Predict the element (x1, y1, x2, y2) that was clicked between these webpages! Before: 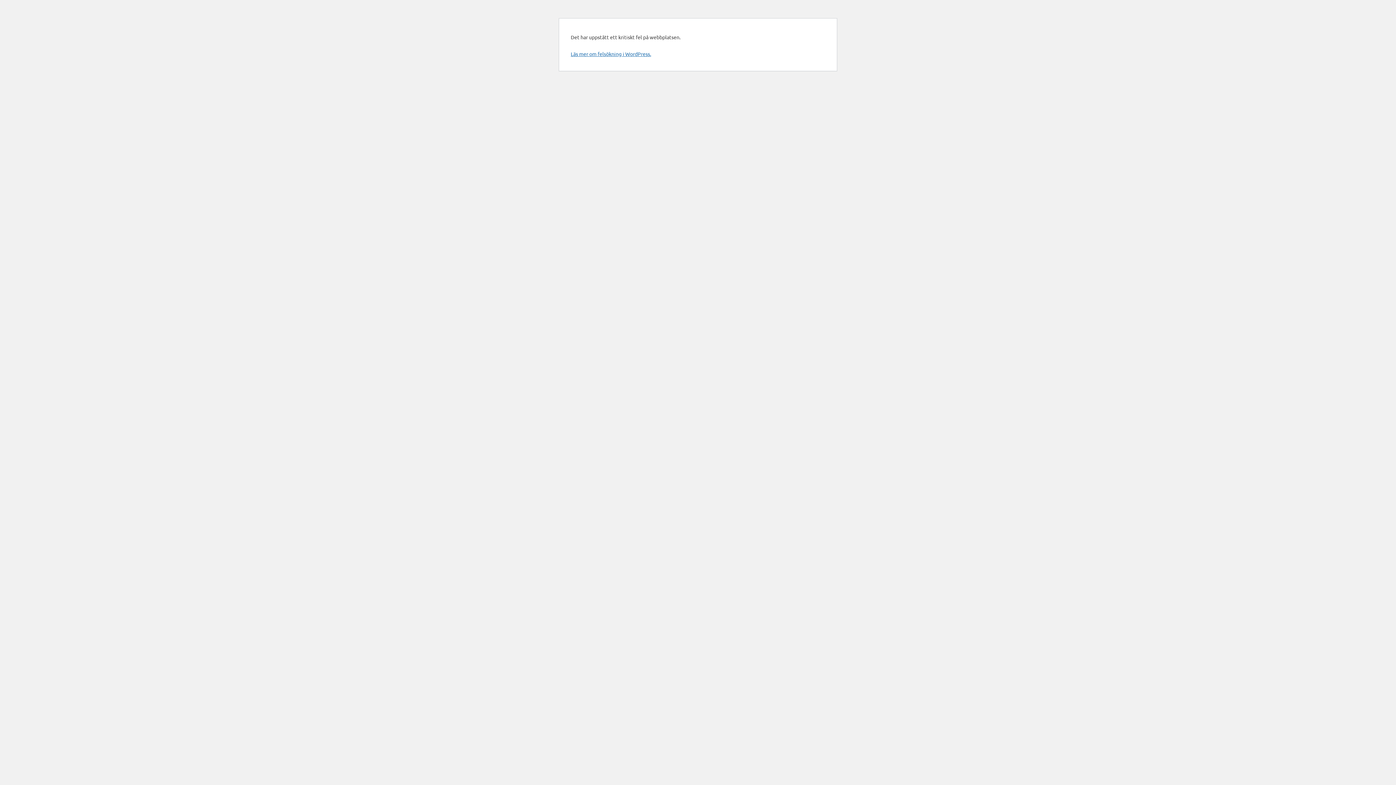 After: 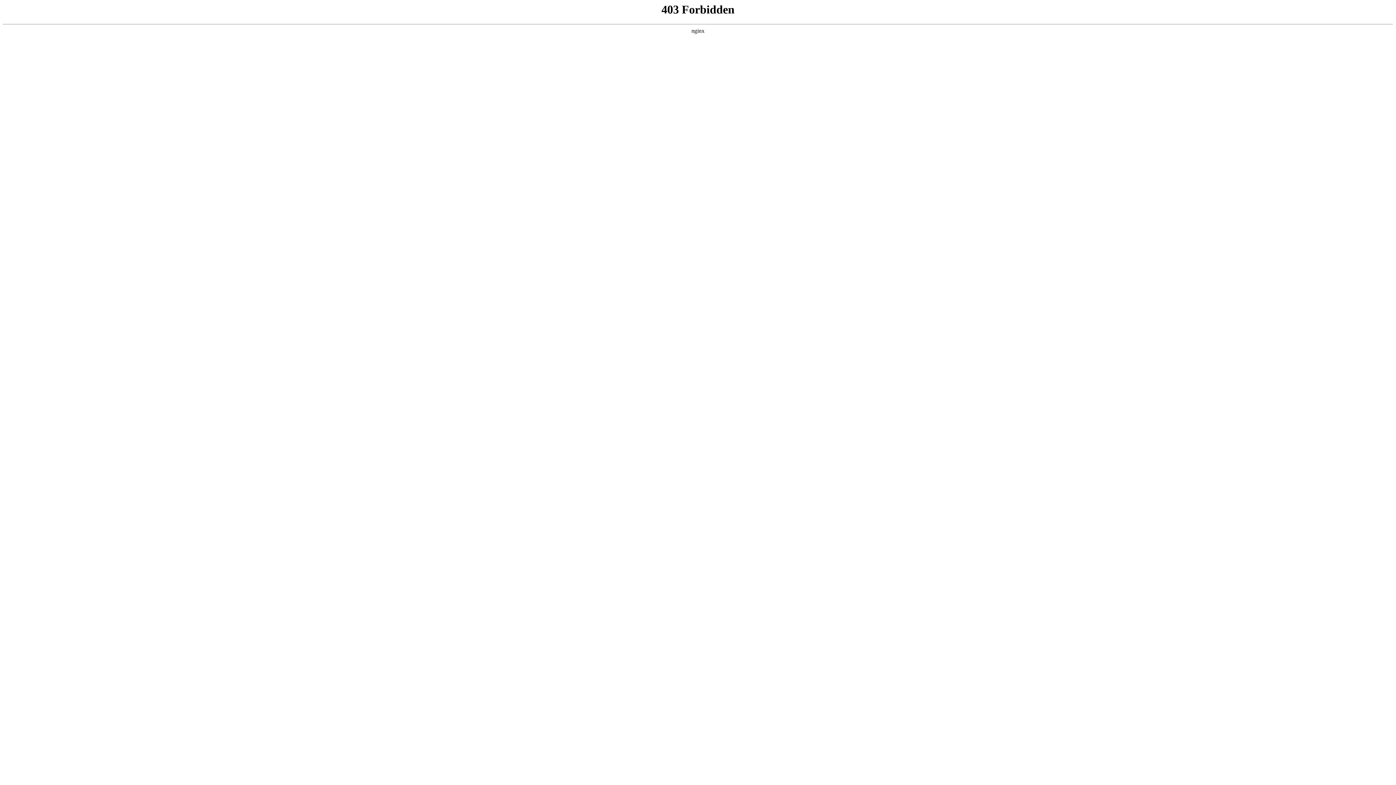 Action: label: Läs mer om felsökning i WordPress. bbox: (570, 50, 651, 57)